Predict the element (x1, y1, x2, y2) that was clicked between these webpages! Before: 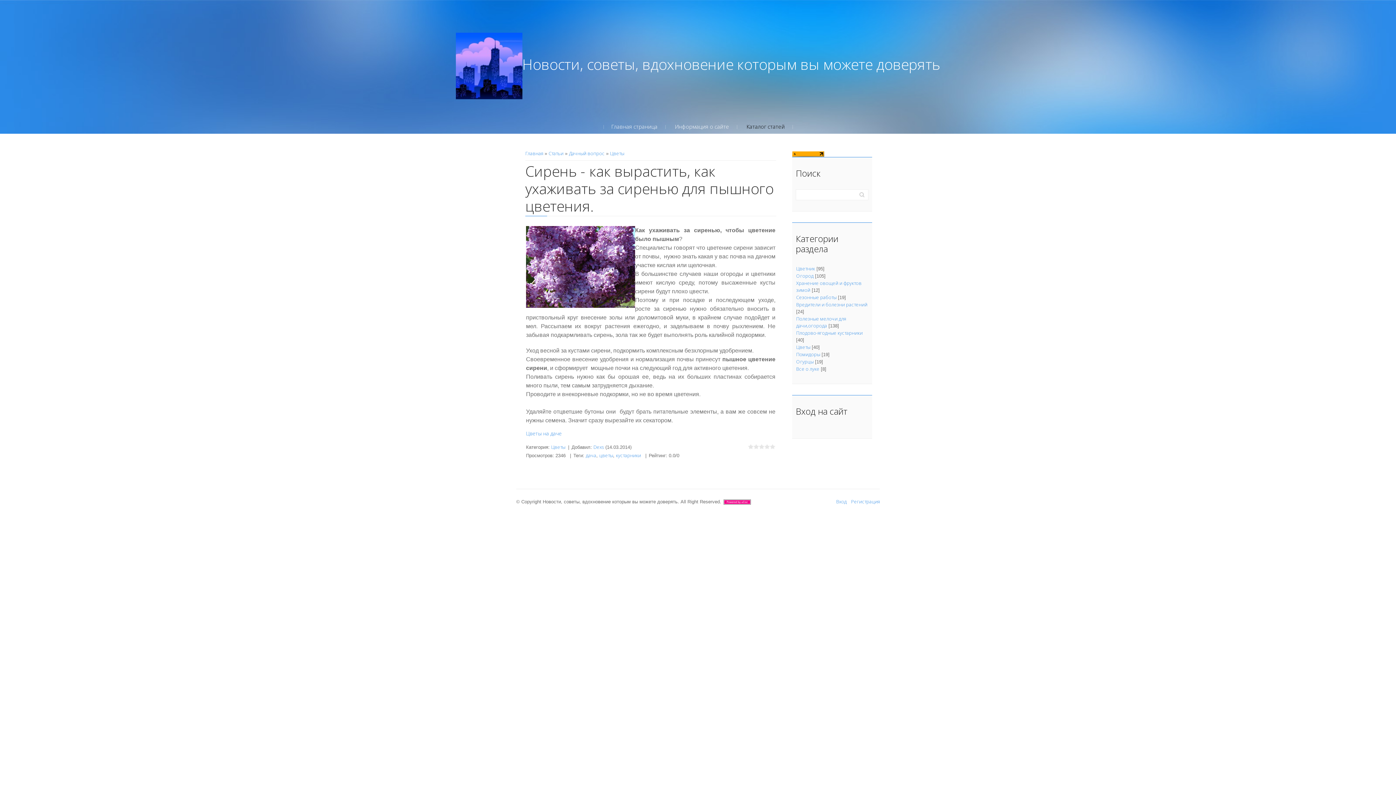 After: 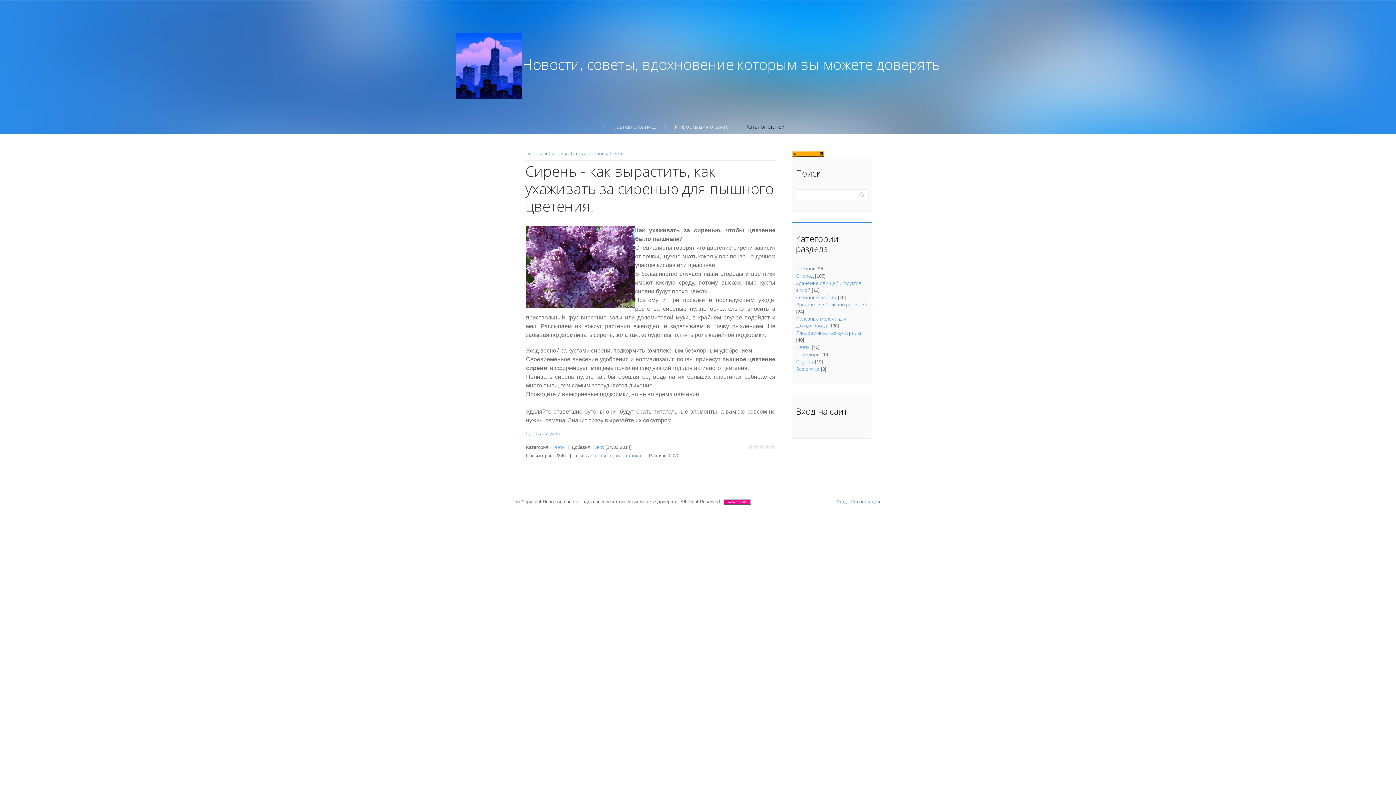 Action: bbox: (836, 498, 846, 505) label: Вход